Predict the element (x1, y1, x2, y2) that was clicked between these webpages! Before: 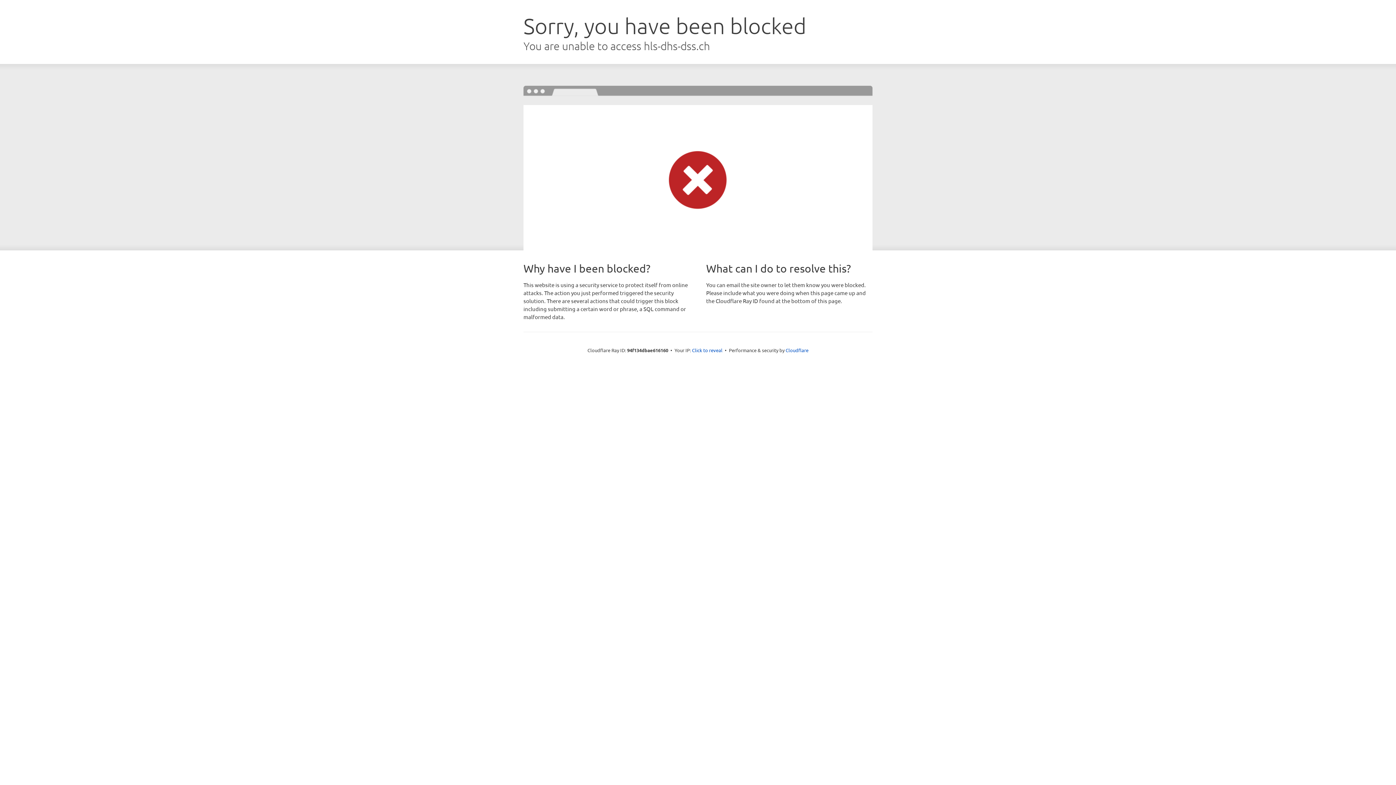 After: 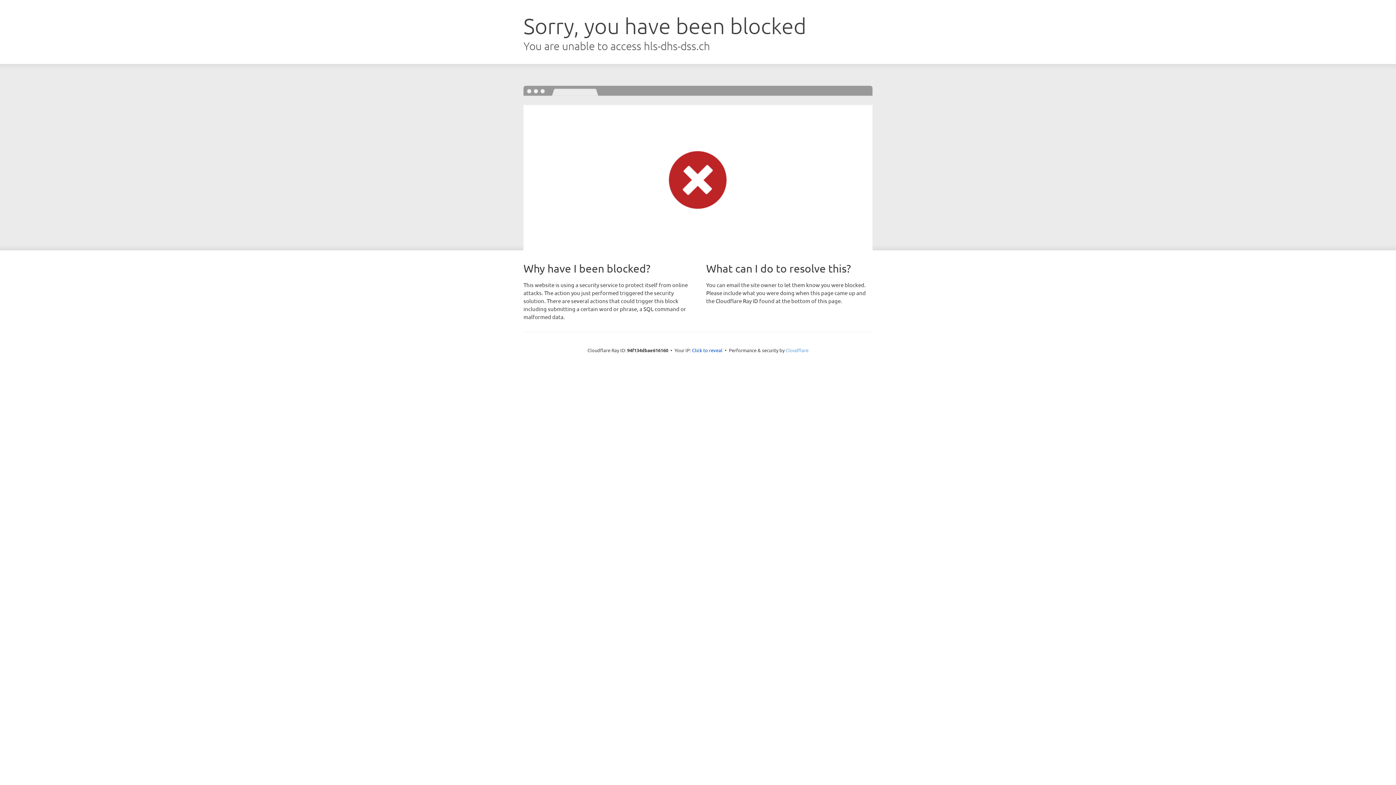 Action: bbox: (785, 347, 808, 353) label: Cloudflare